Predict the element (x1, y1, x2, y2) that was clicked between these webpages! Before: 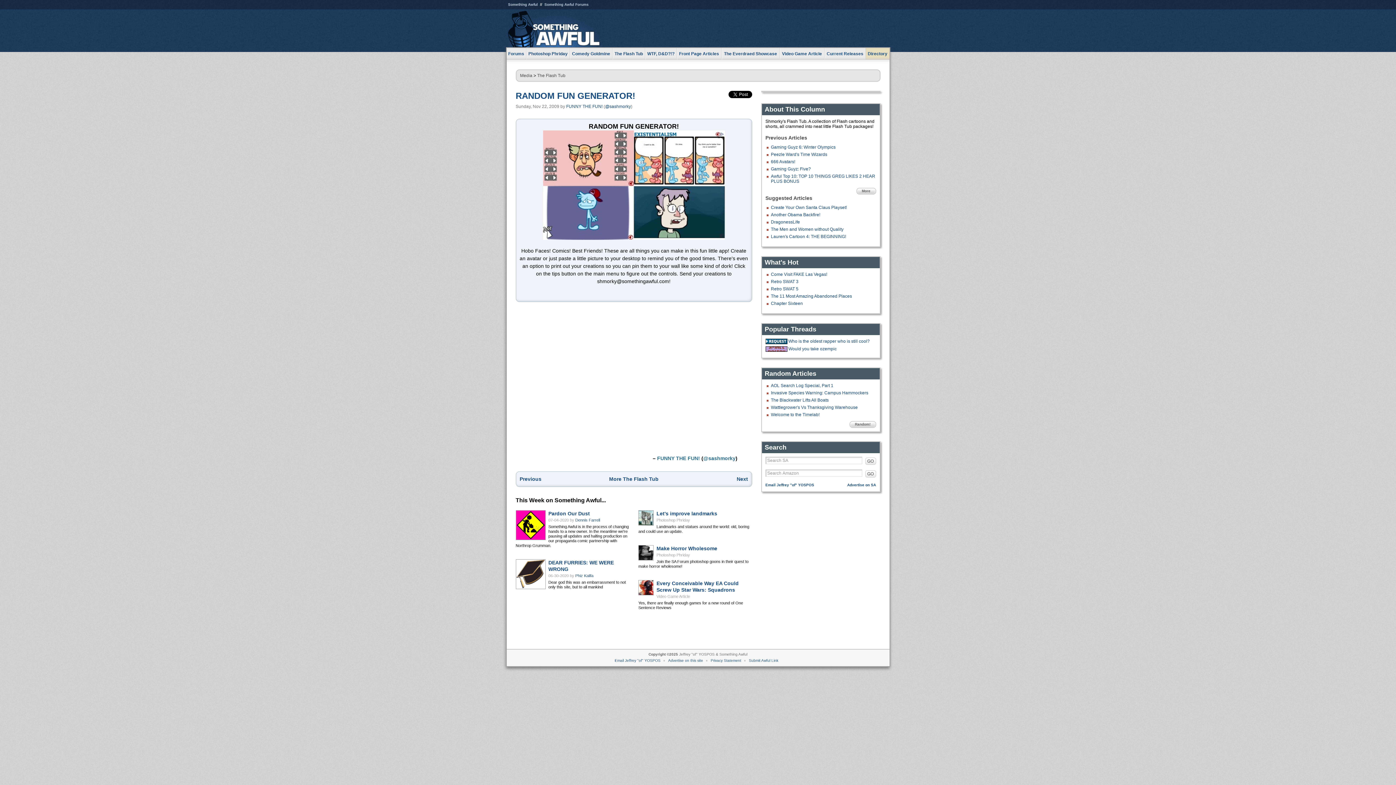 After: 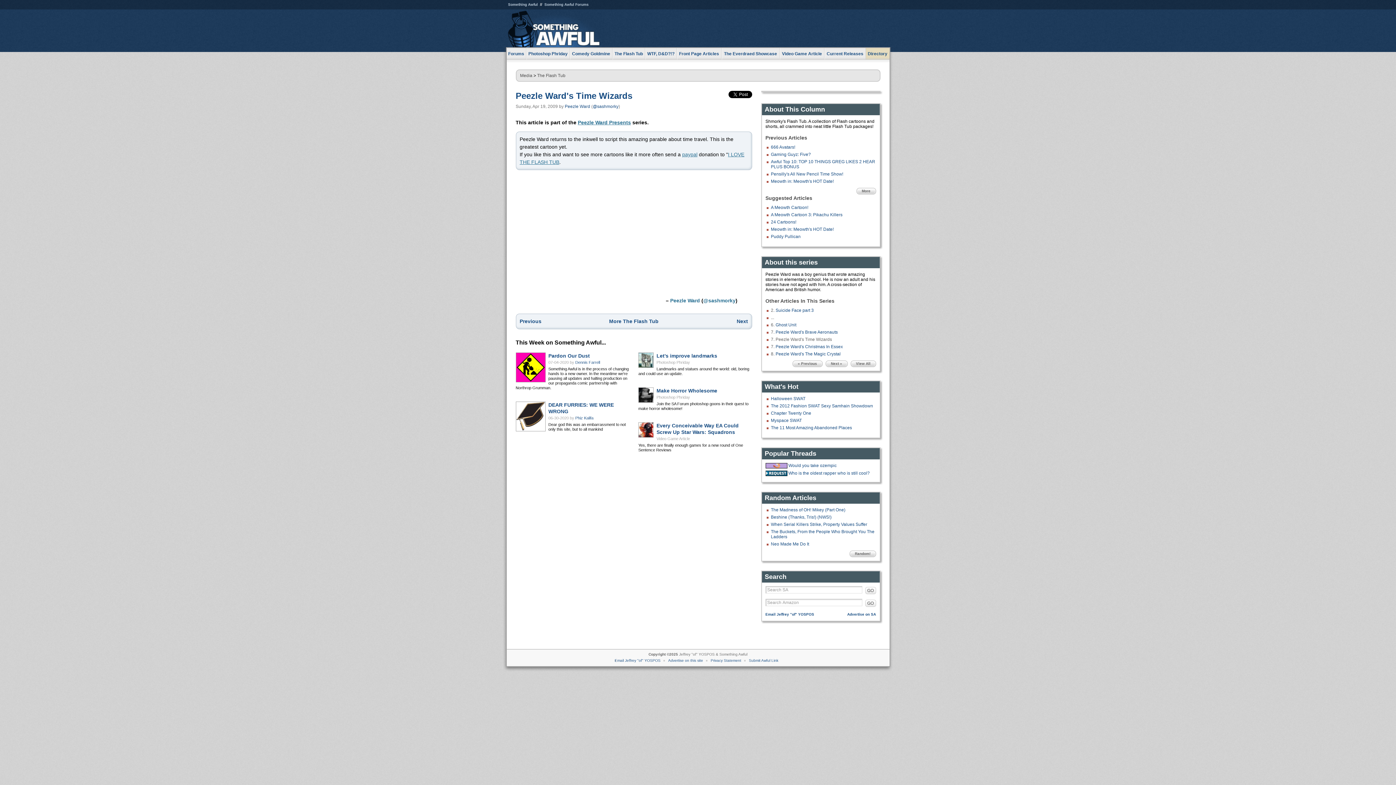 Action: label: Peezle Ward's Time Wizards bbox: (771, 152, 827, 157)